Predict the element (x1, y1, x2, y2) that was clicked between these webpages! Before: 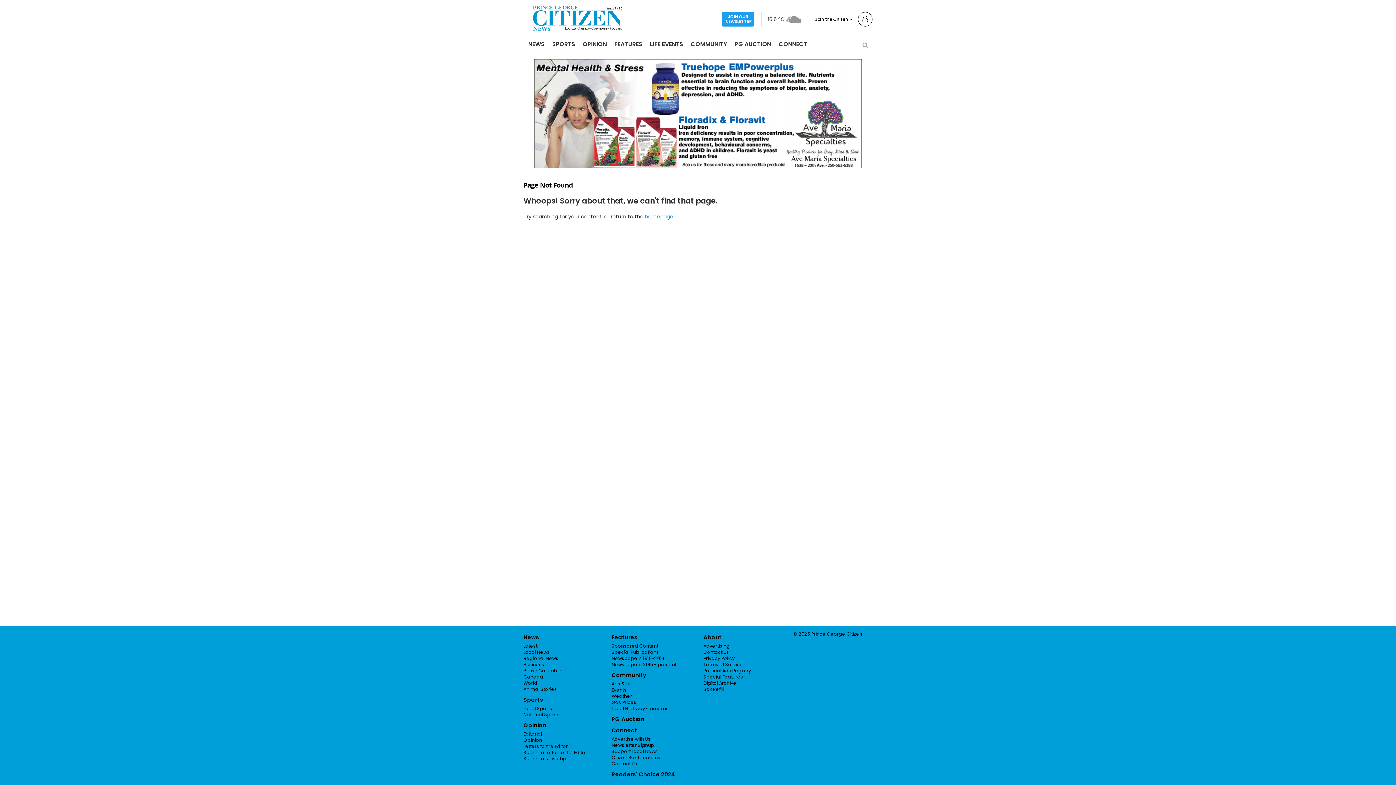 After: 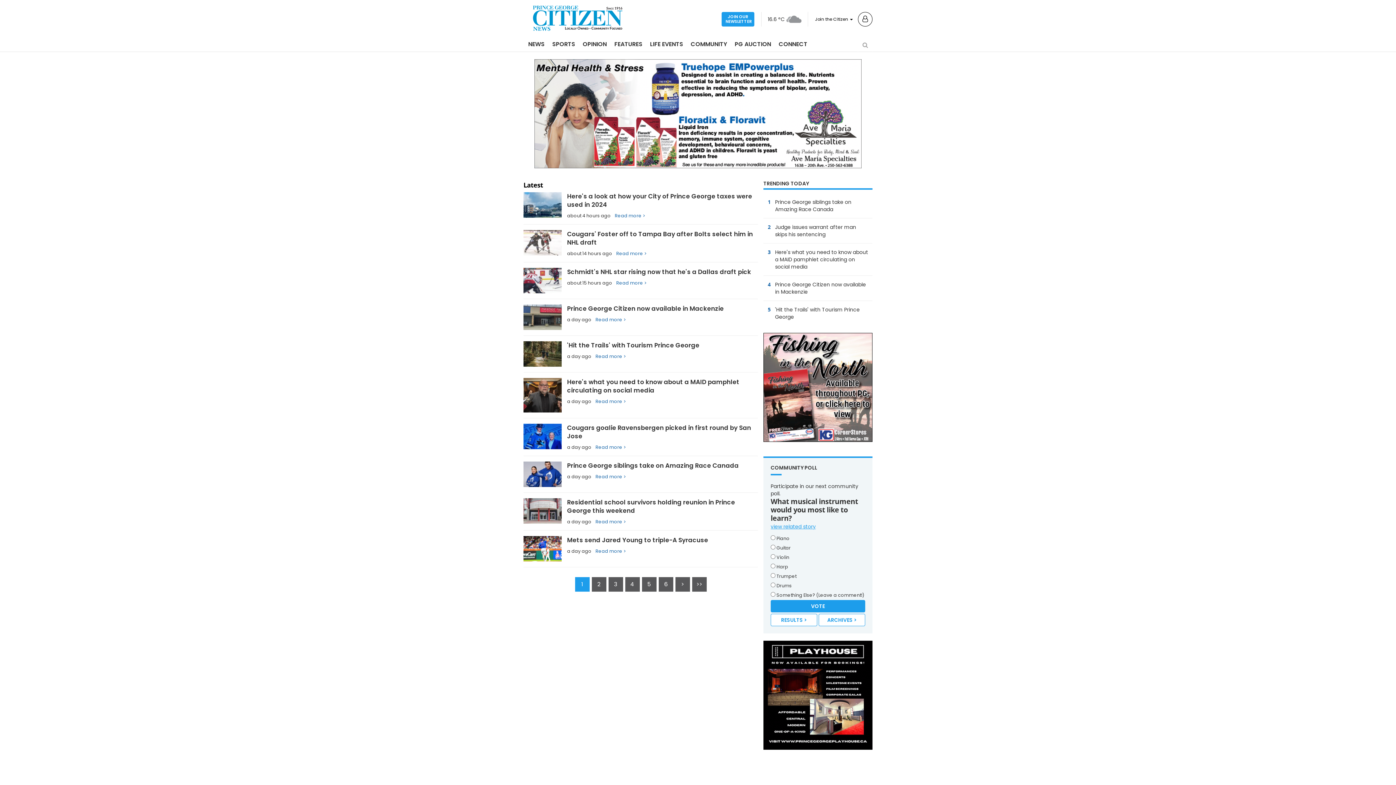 Action: bbox: (523, 643, 537, 649) label: Latest